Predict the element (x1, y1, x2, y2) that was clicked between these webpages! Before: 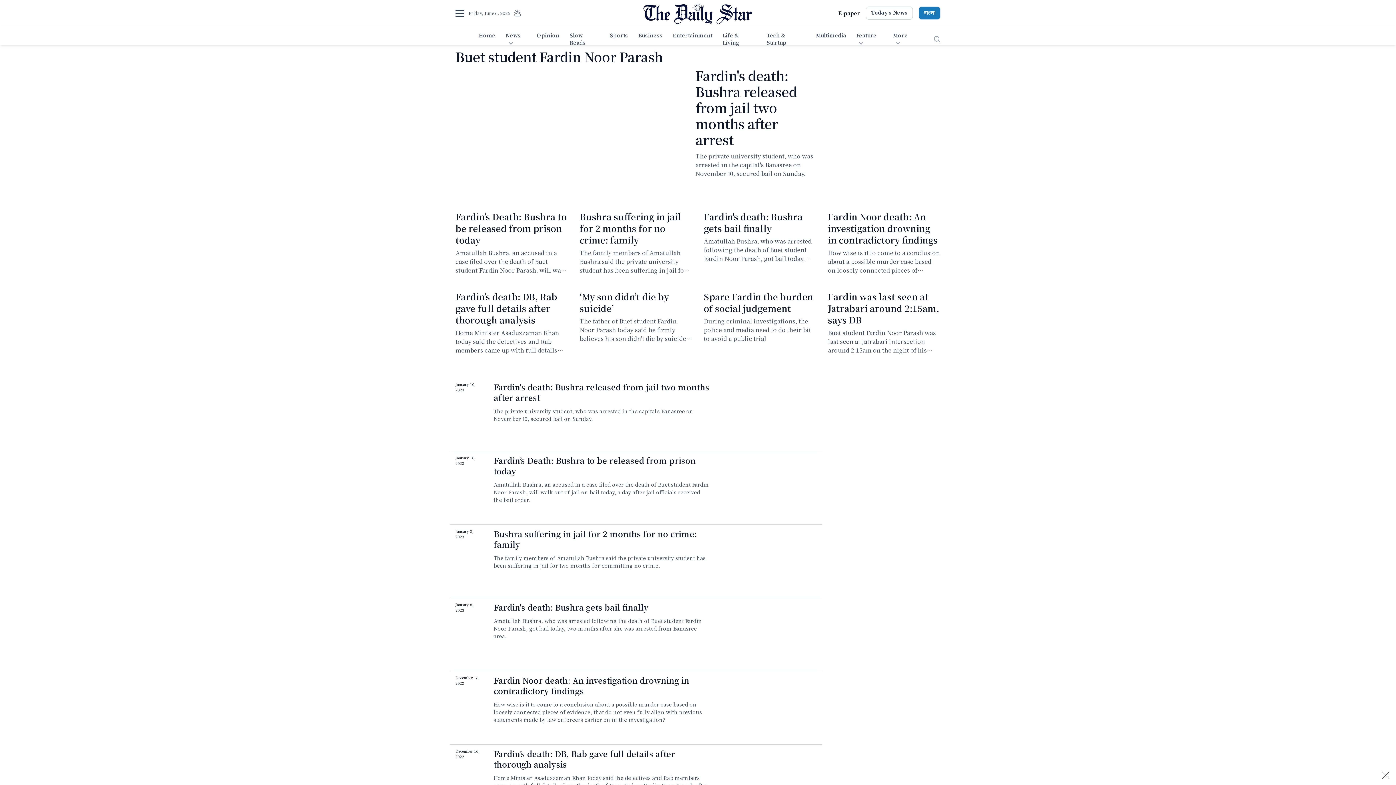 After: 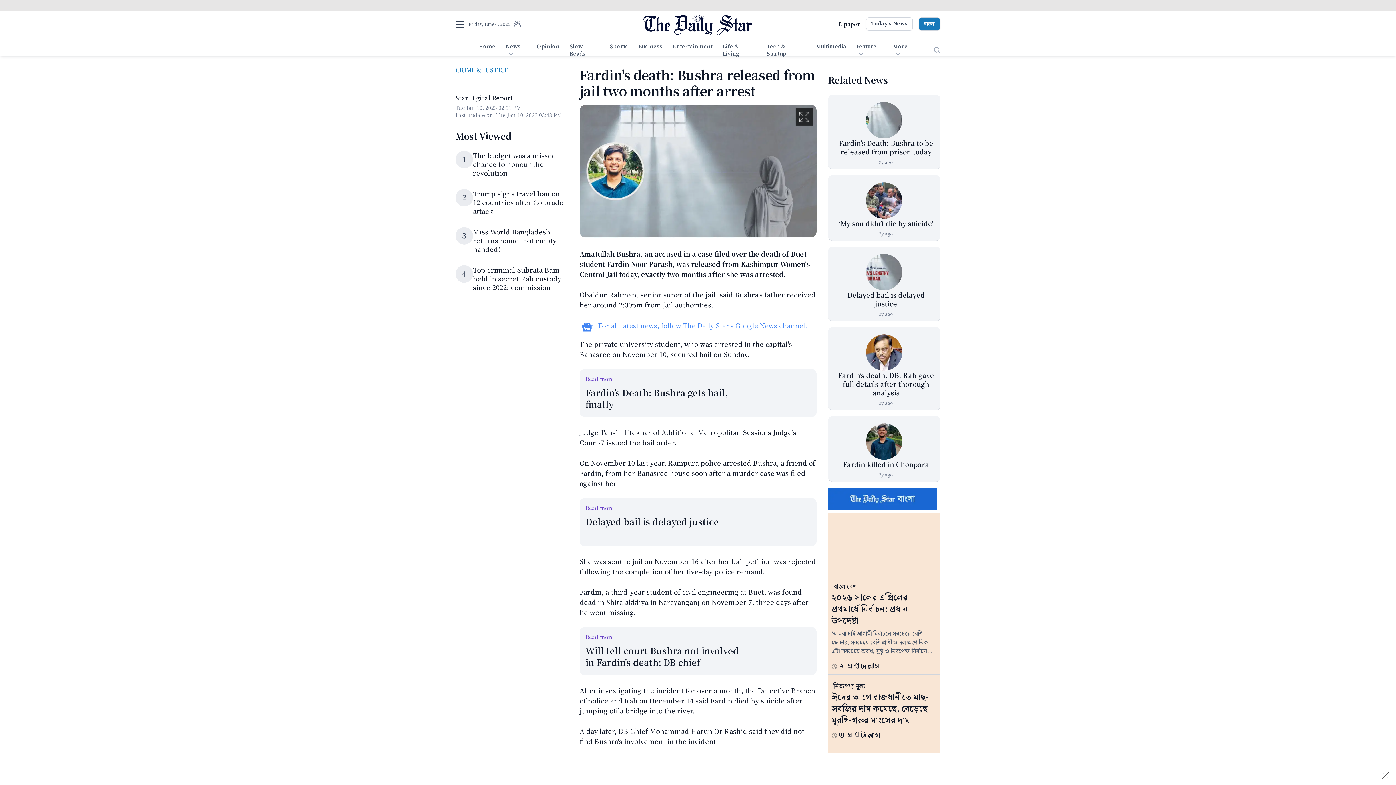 Action: label: Fardin's death: Bushra released from jail two months after arrest bbox: (695, 66, 797, 148)